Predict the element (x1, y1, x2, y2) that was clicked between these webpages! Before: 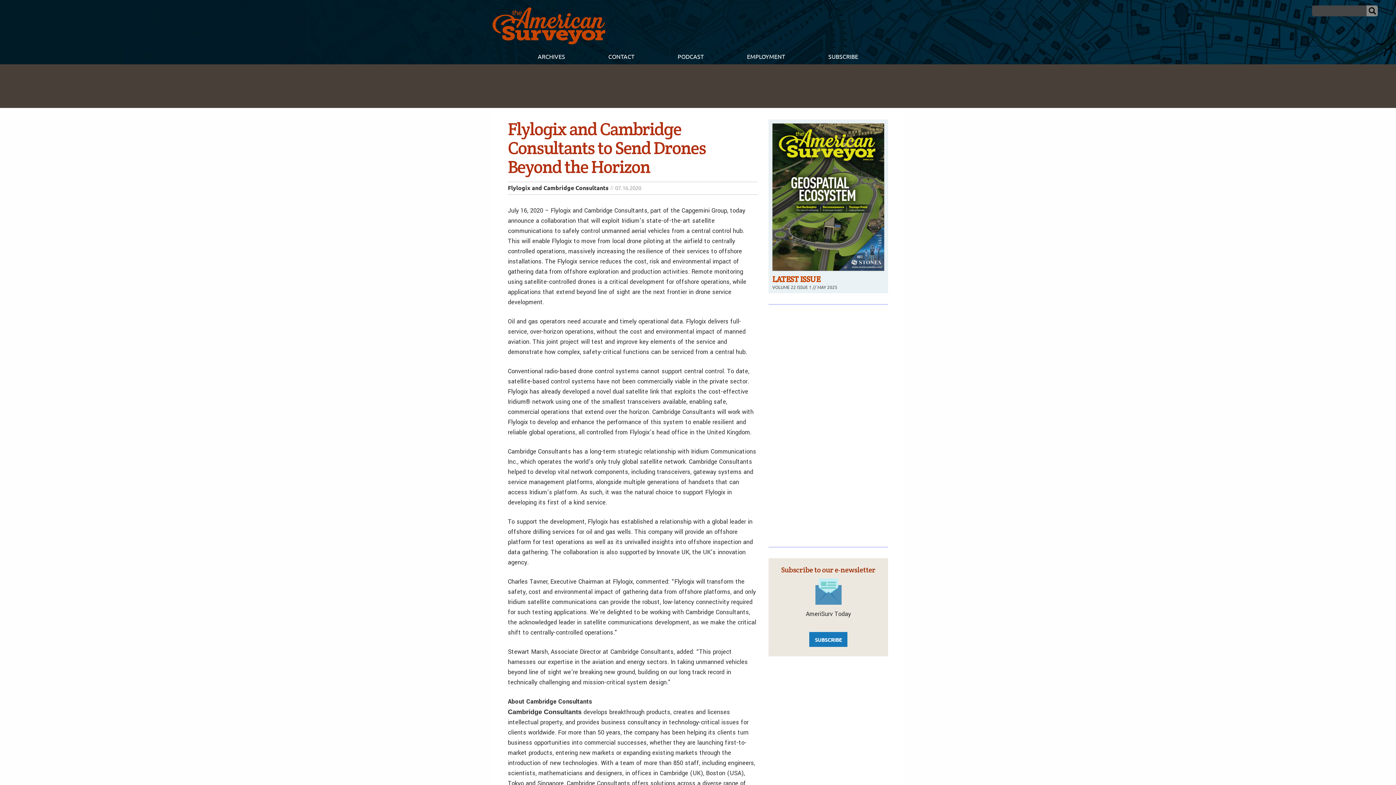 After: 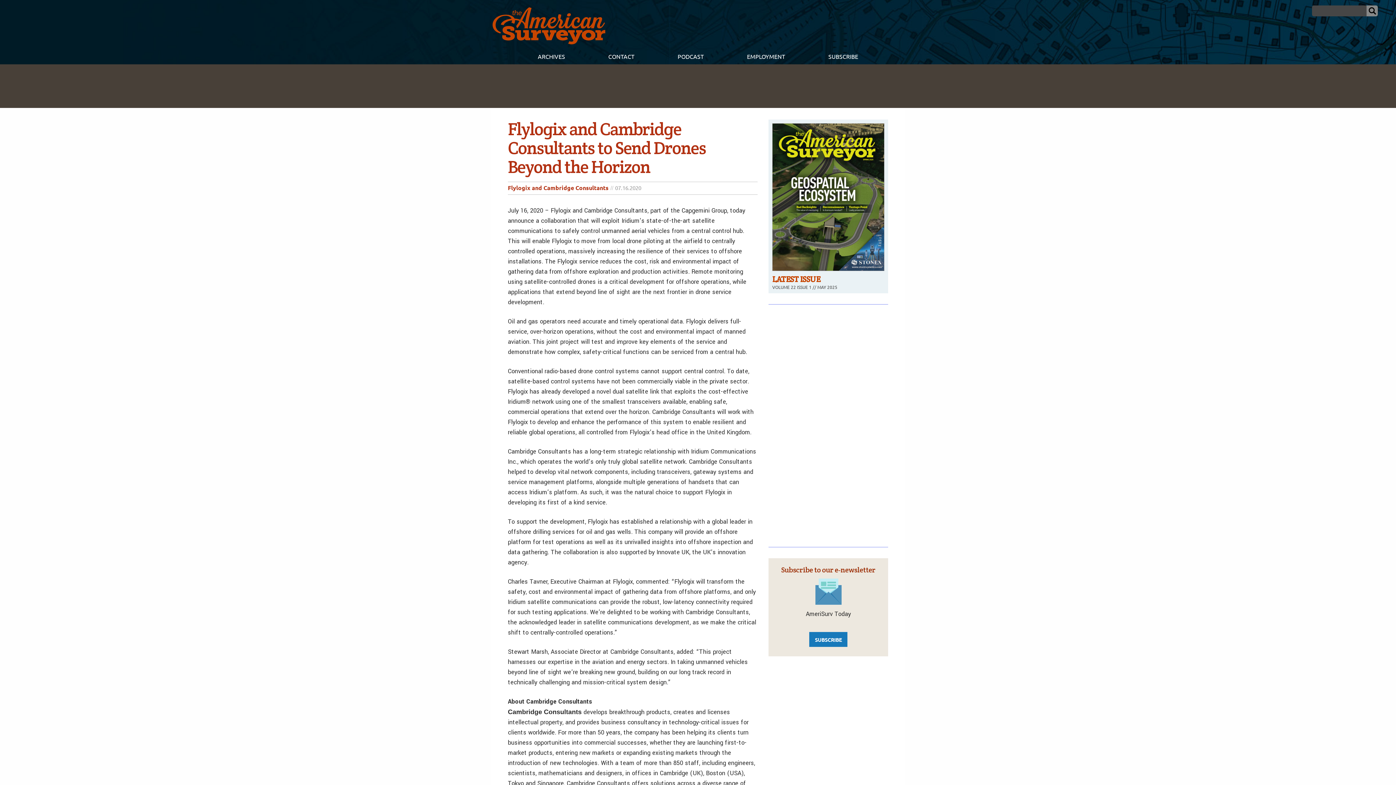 Action: bbox: (508, 184, 608, 191) label: Flylogix and Cambridge Consultants